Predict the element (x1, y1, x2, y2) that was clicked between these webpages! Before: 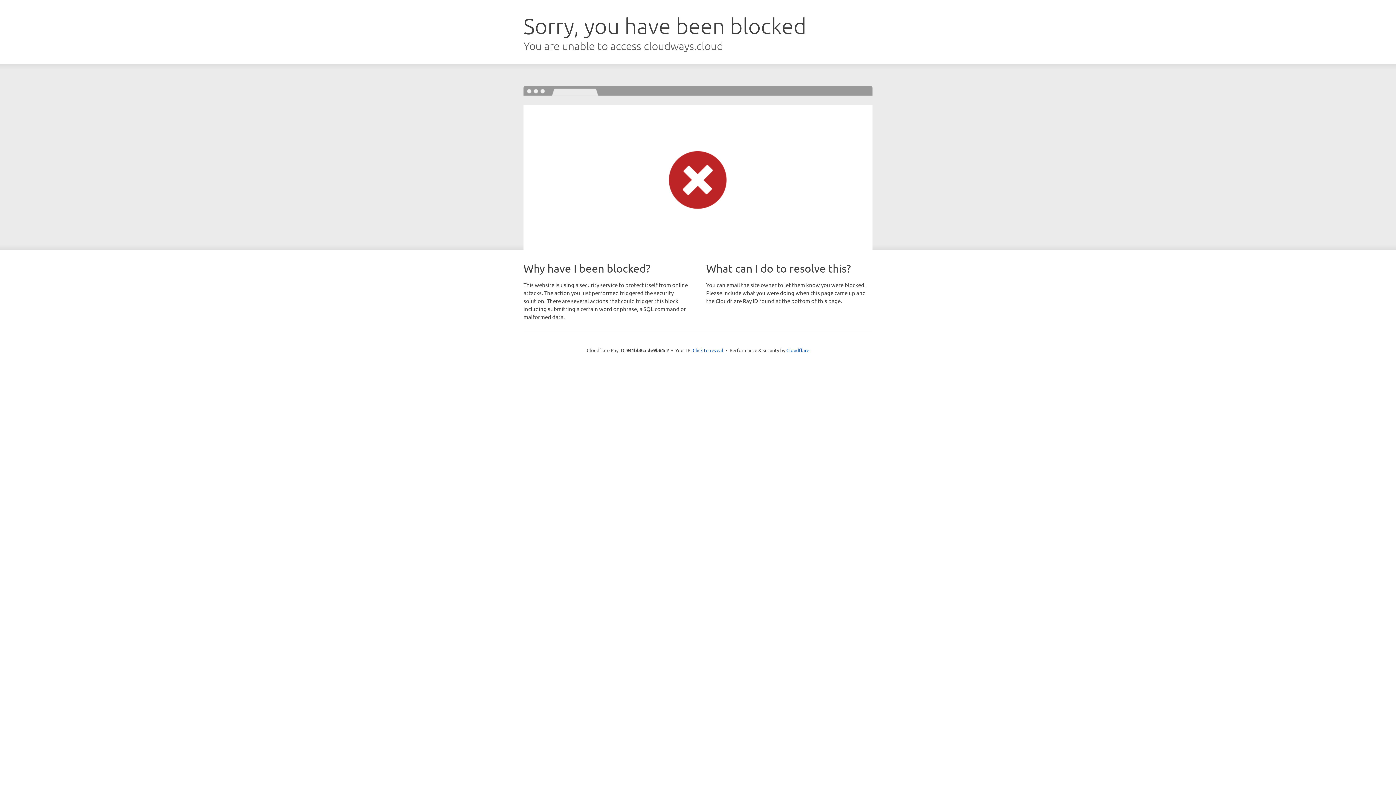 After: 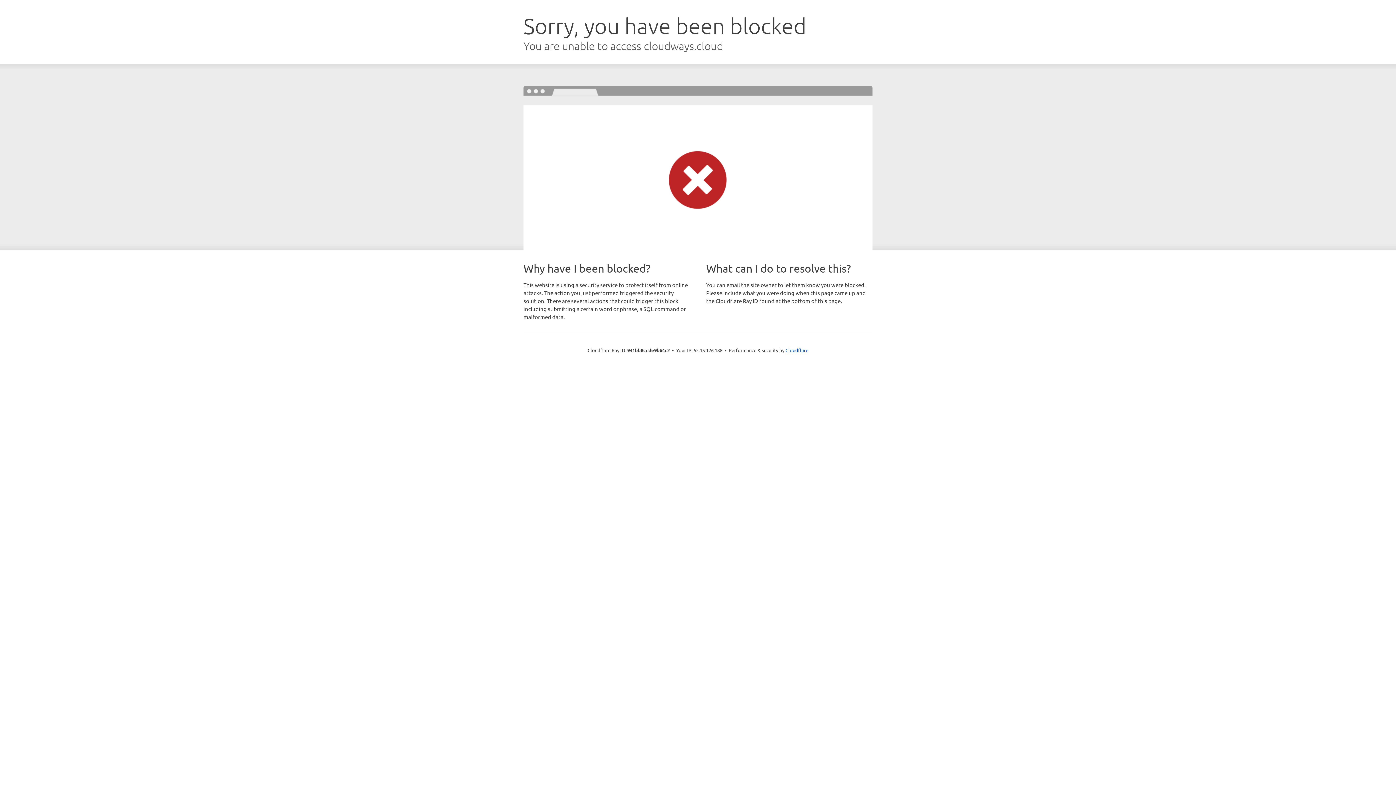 Action: label: Click to reveal bbox: (692, 346, 723, 353)